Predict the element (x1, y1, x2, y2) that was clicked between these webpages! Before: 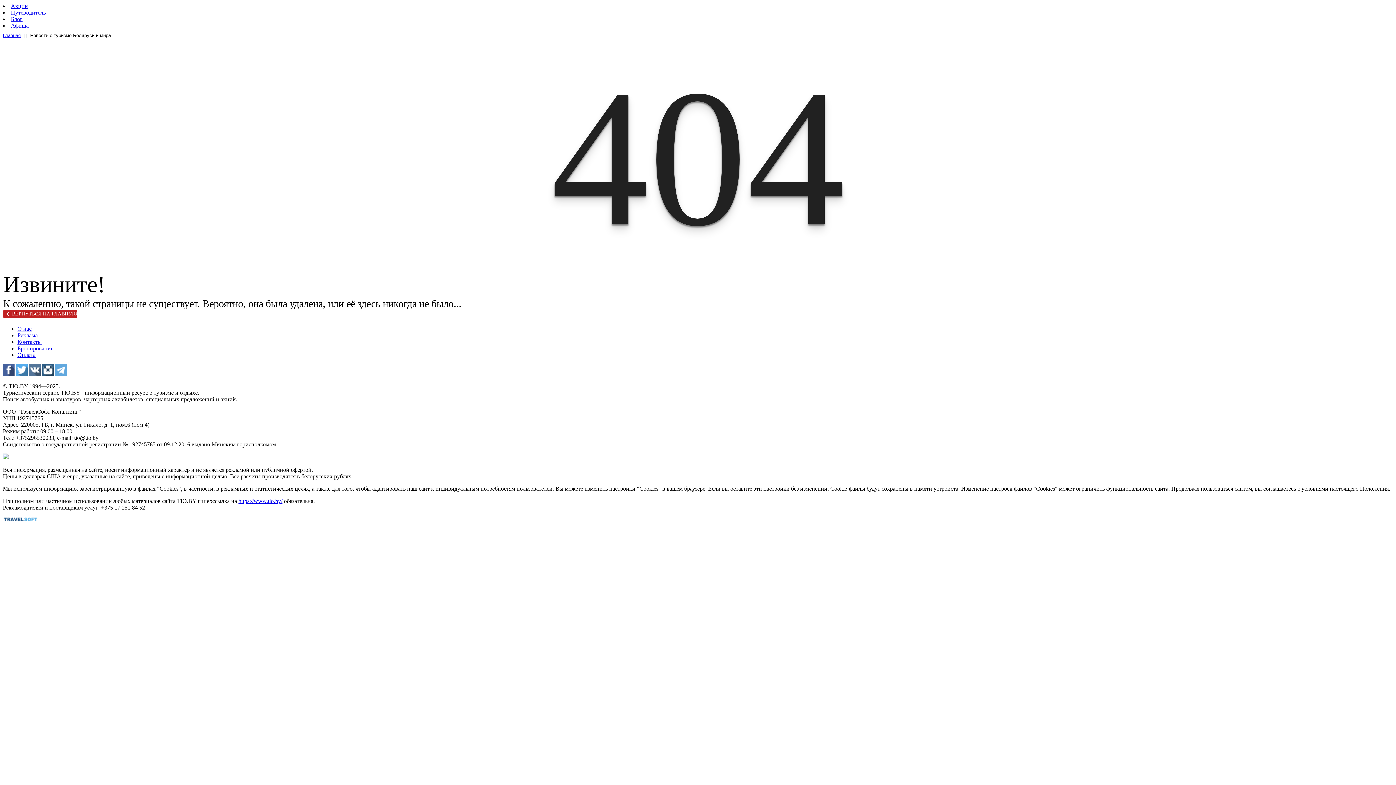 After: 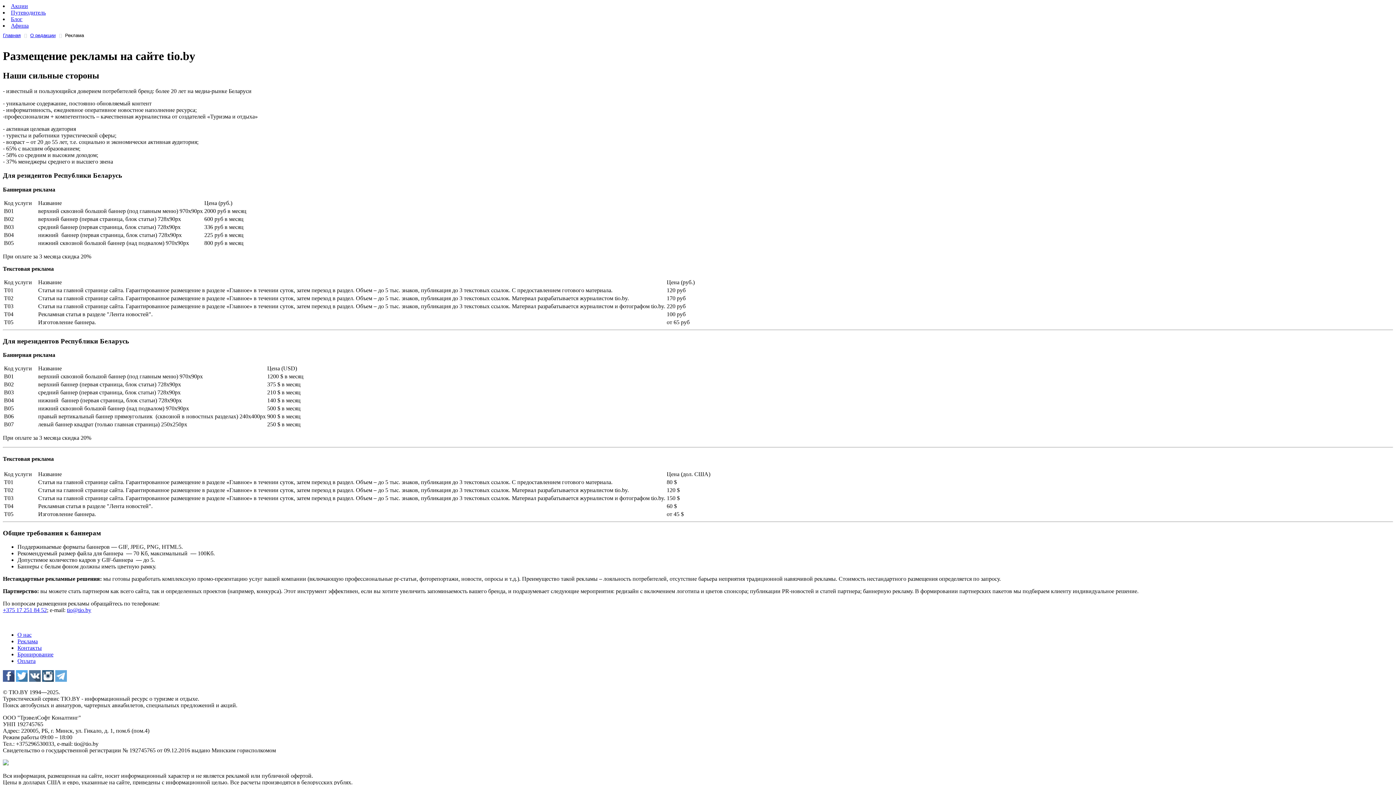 Action: label: Реклама bbox: (17, 332, 37, 338)